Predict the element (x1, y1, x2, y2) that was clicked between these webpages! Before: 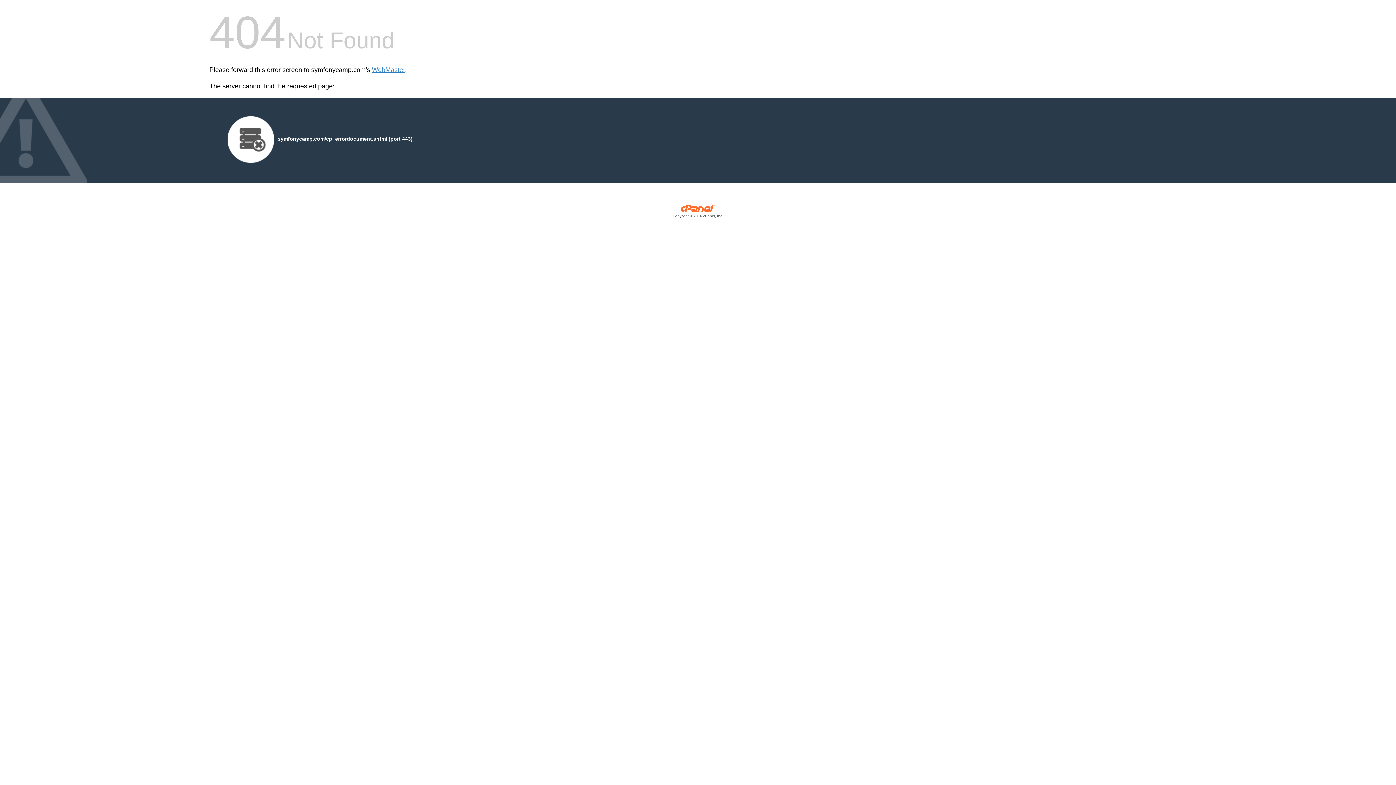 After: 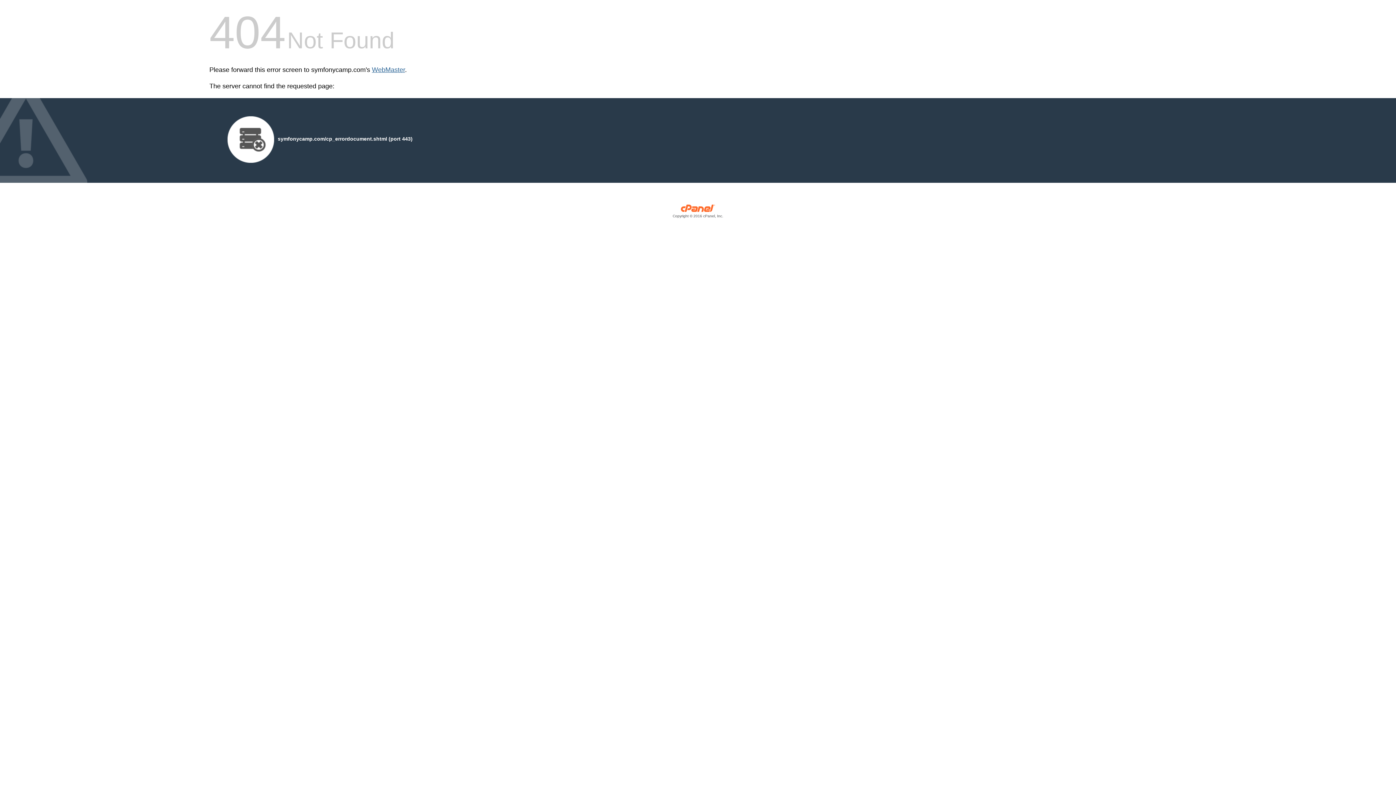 Action: bbox: (372, 66, 405, 73) label: WebMaster